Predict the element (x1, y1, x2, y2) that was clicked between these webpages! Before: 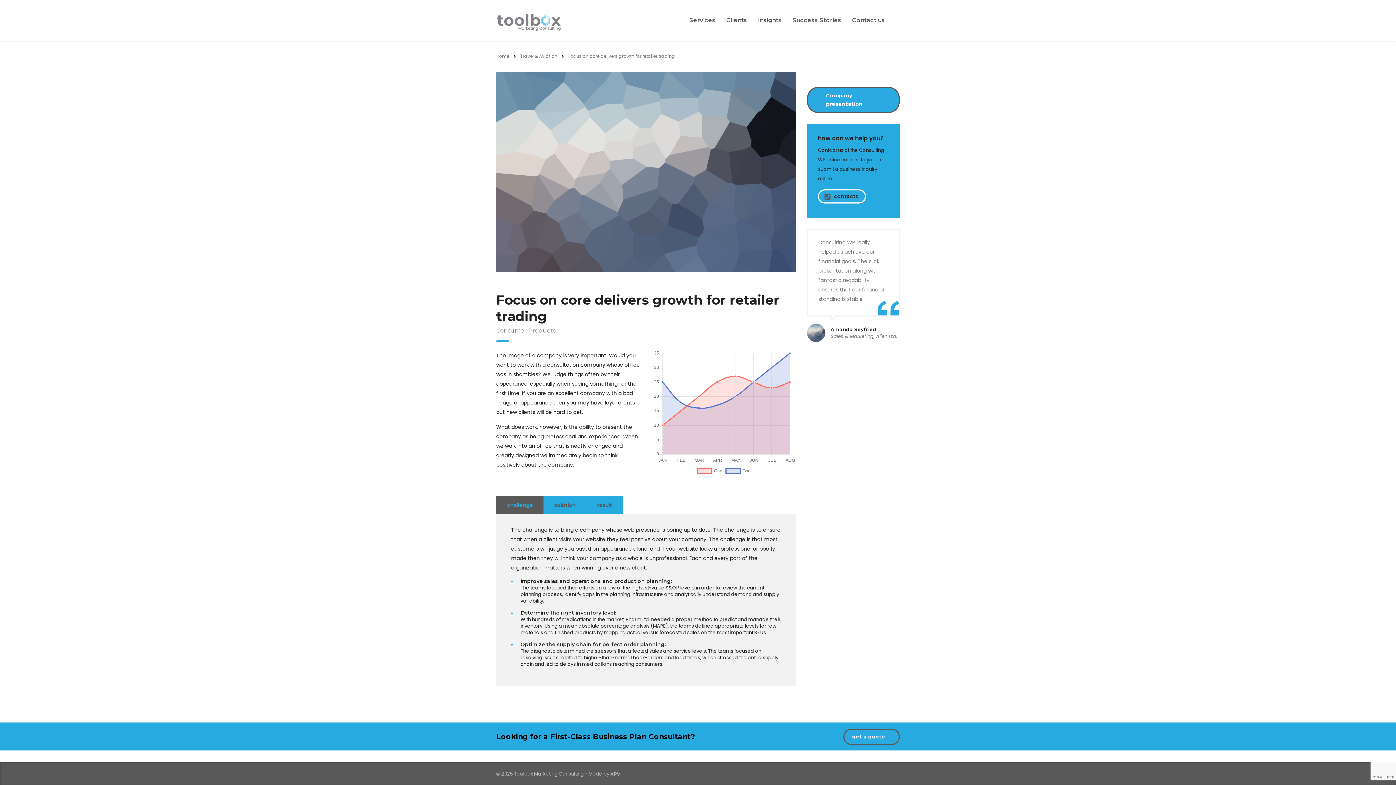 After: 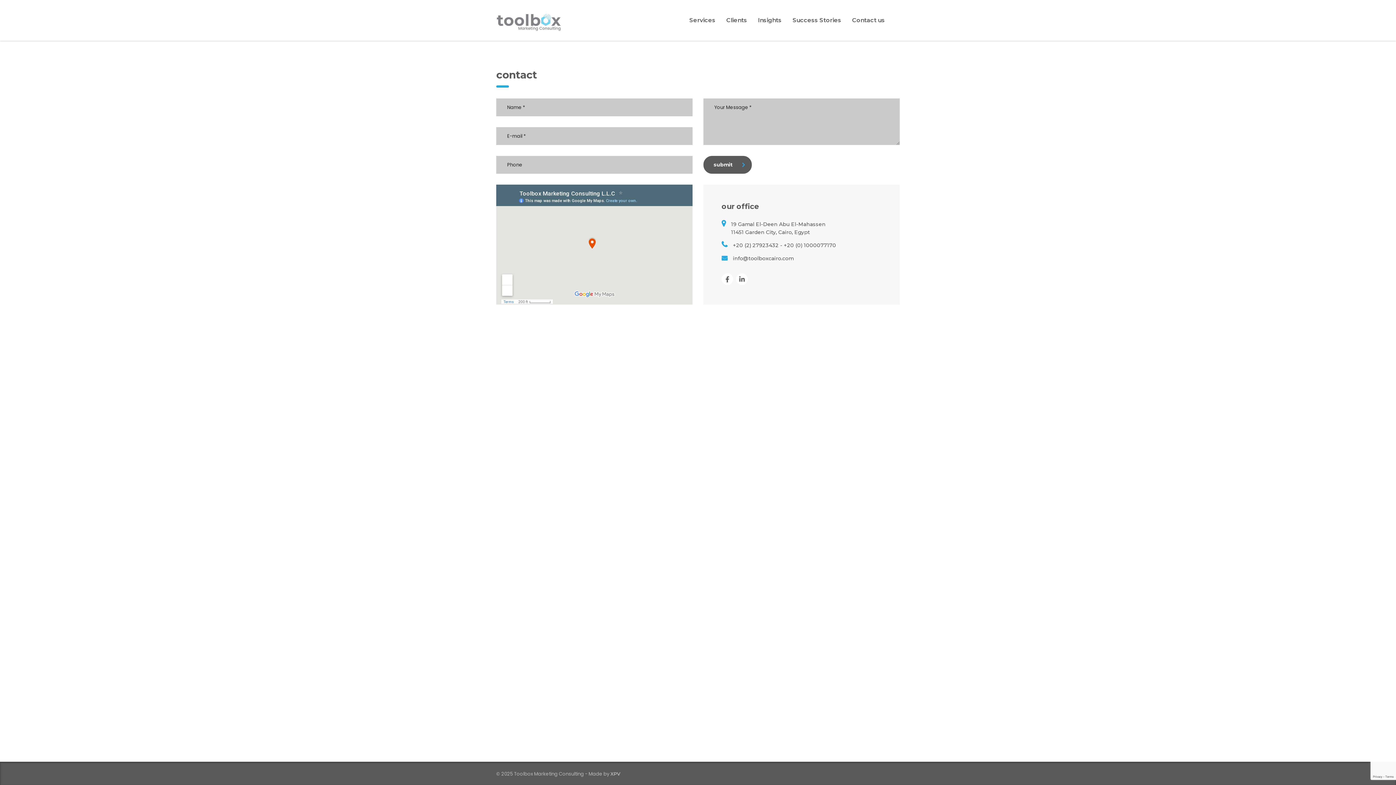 Action: bbox: (846, 9, 890, 31) label: Contact us